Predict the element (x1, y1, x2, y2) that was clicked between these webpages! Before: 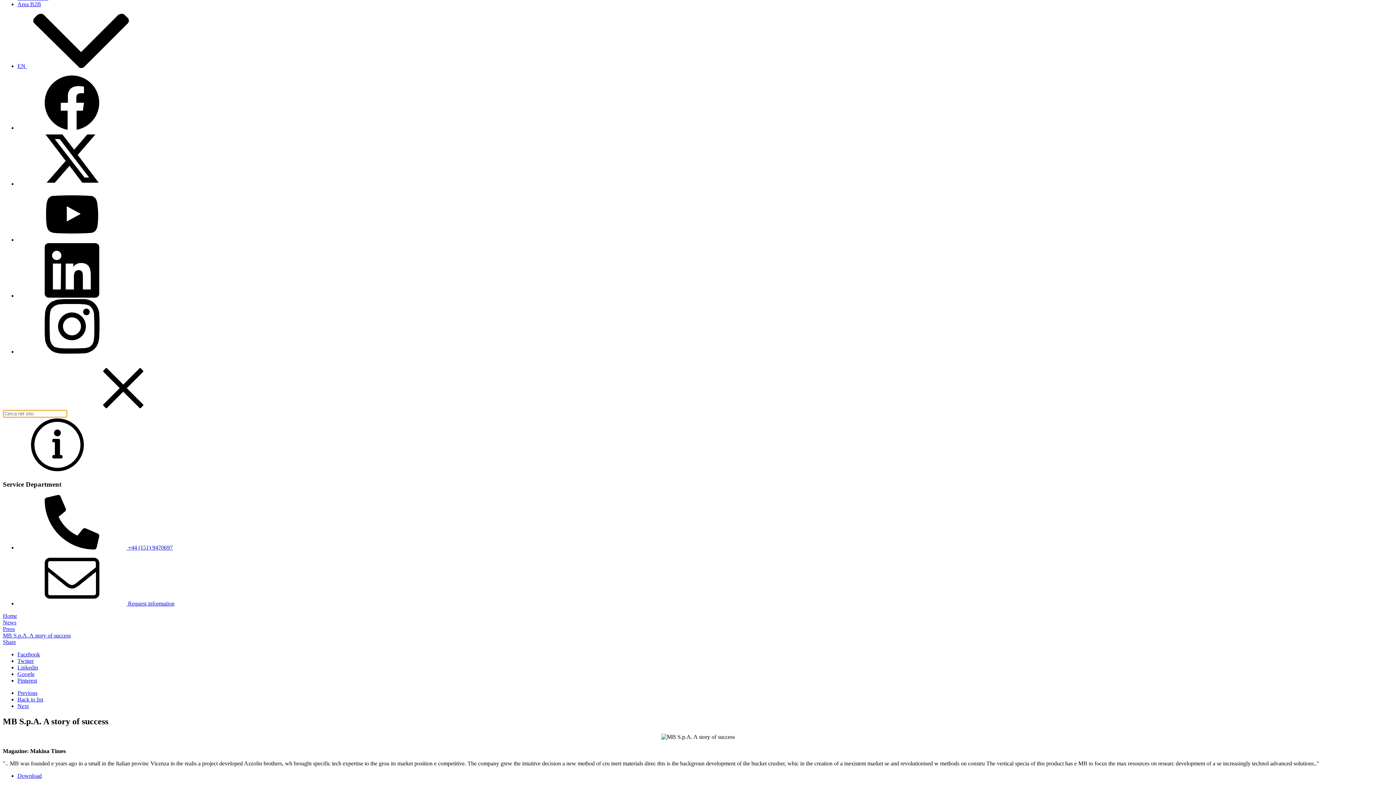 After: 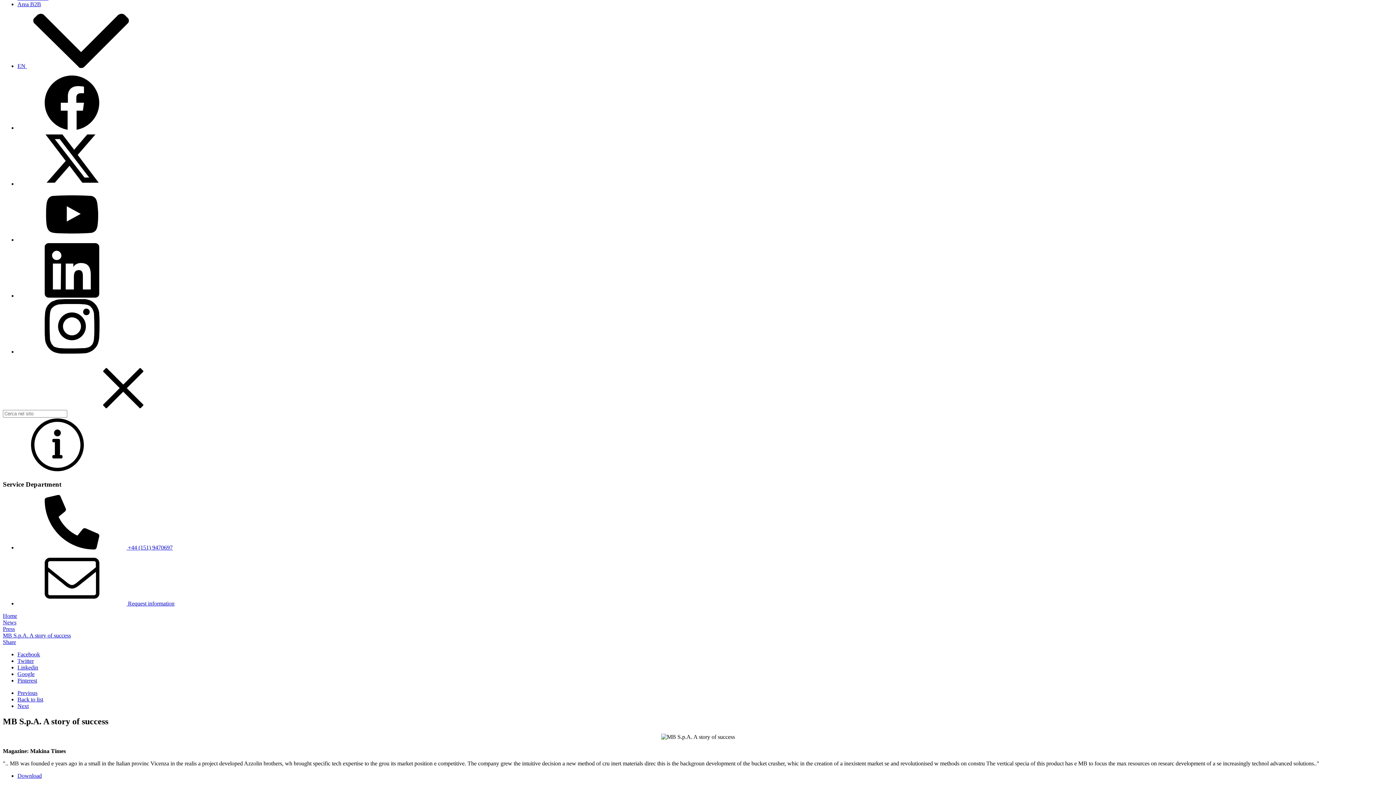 Action: label: Area B2B bbox: (17, 1, 41, 7)